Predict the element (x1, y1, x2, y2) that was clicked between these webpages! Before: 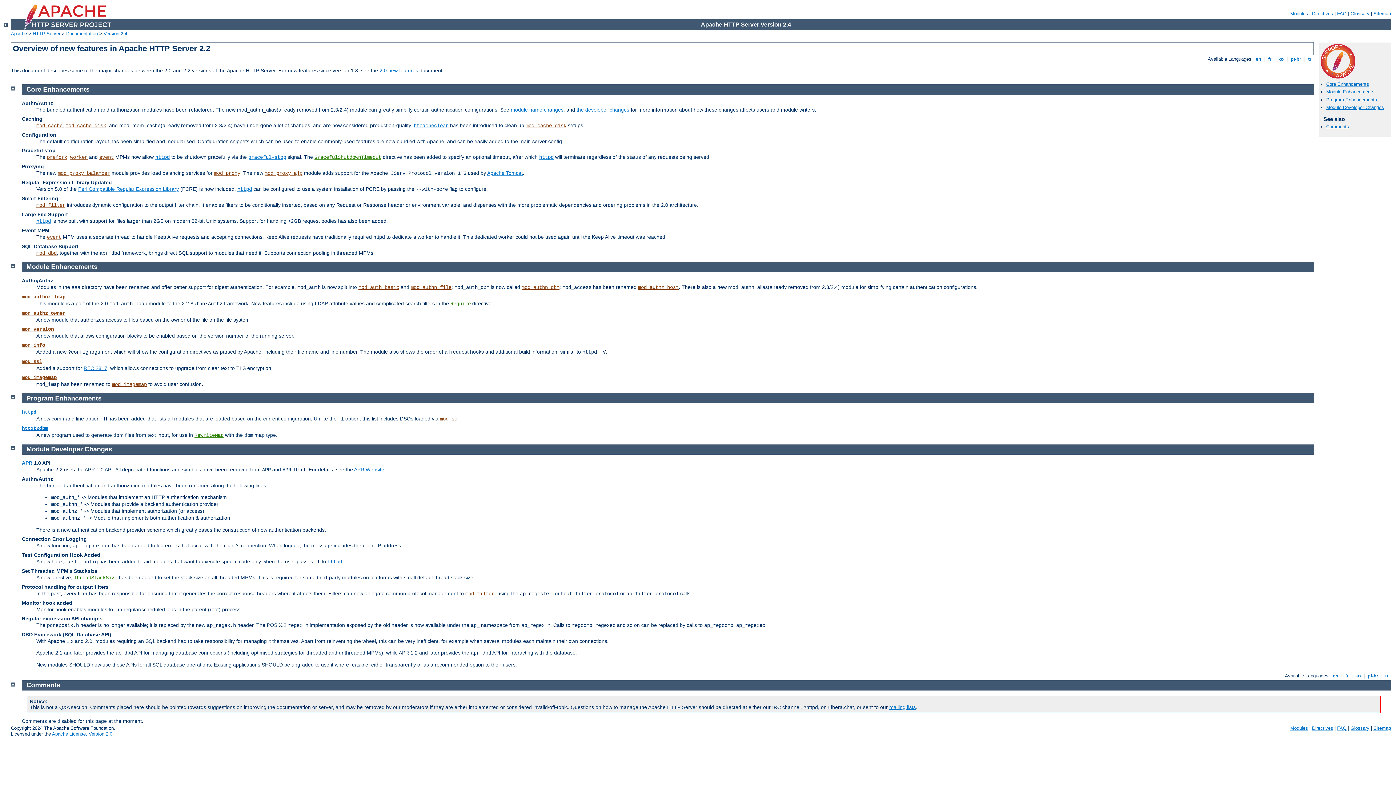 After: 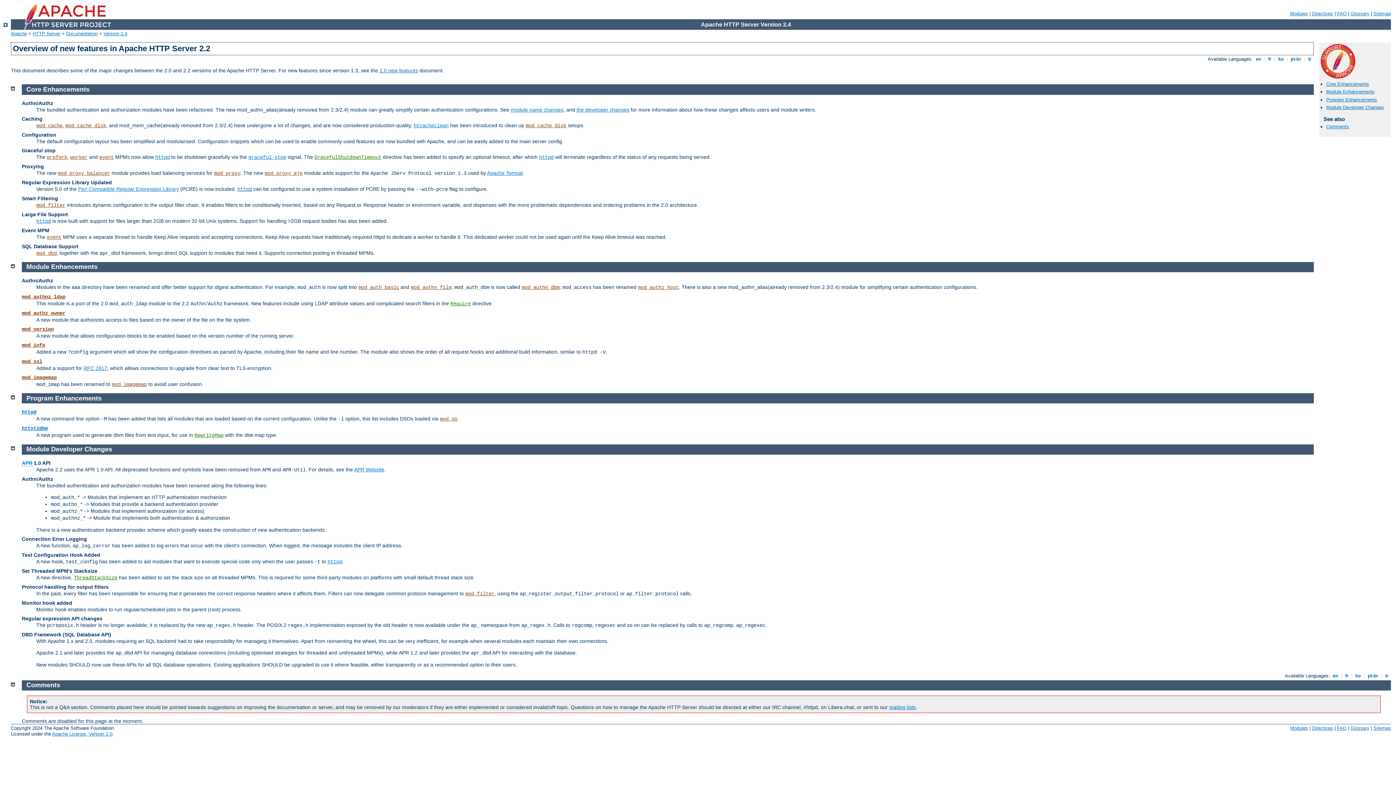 Action: bbox: (1331, 673, 1340, 678) label:  en 